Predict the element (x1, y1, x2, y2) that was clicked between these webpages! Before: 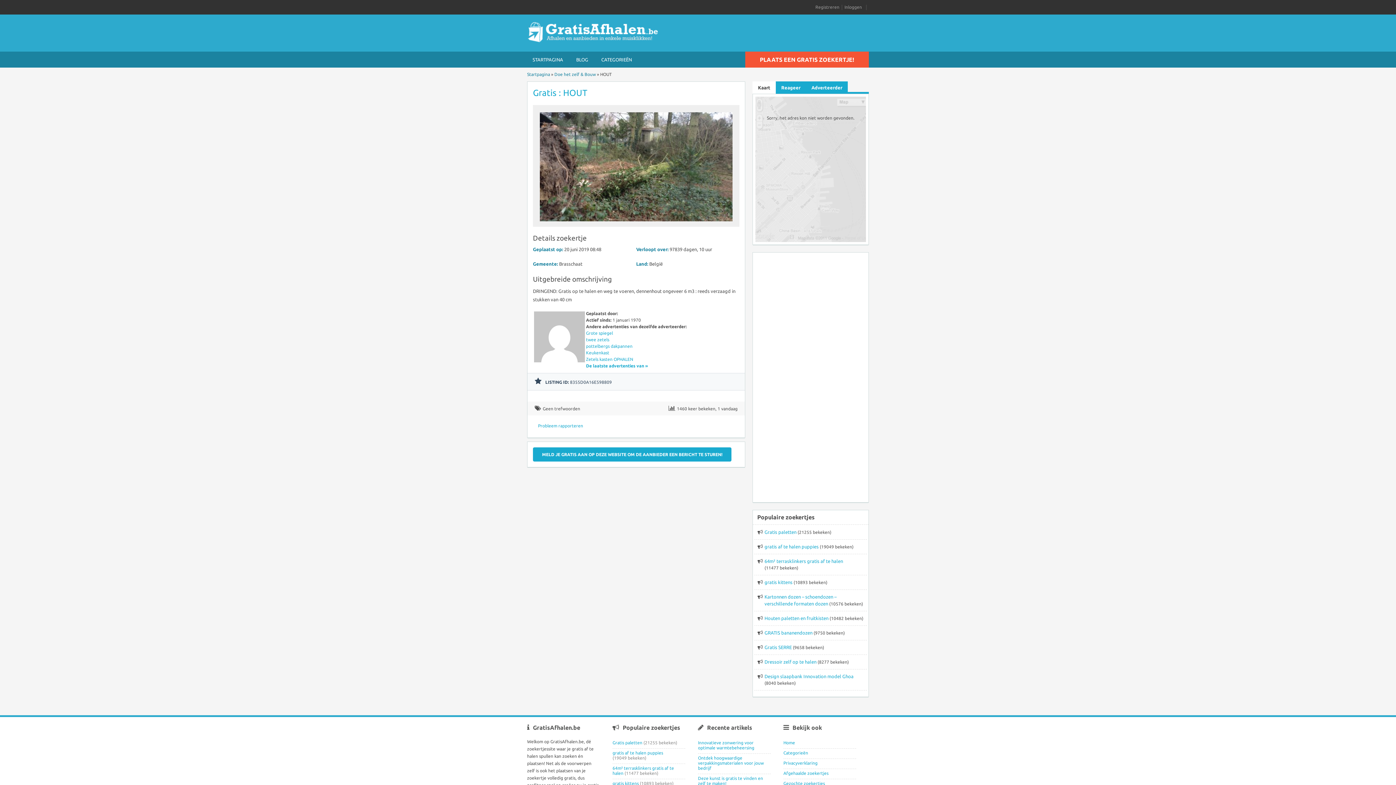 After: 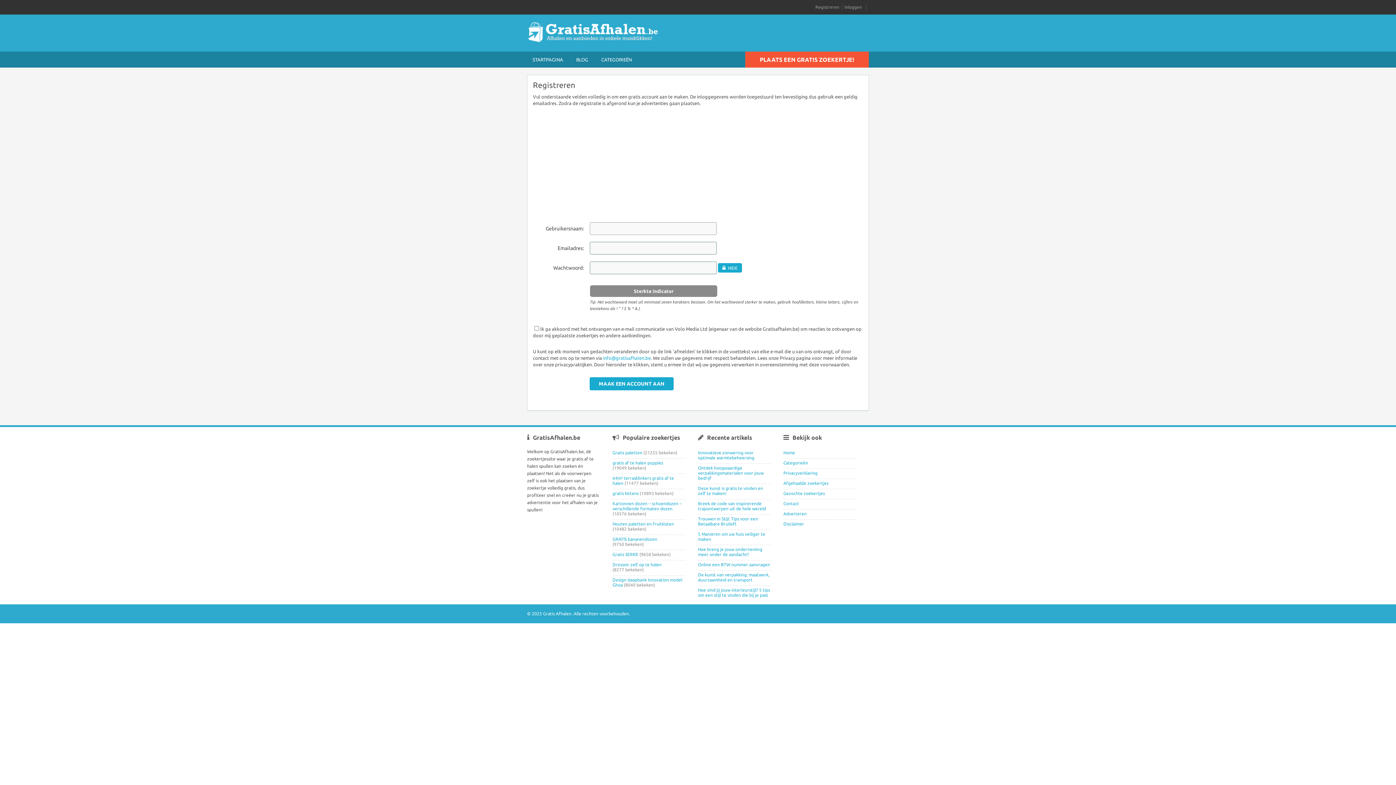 Action: label: Registreren bbox: (815, 4, 839, 9)